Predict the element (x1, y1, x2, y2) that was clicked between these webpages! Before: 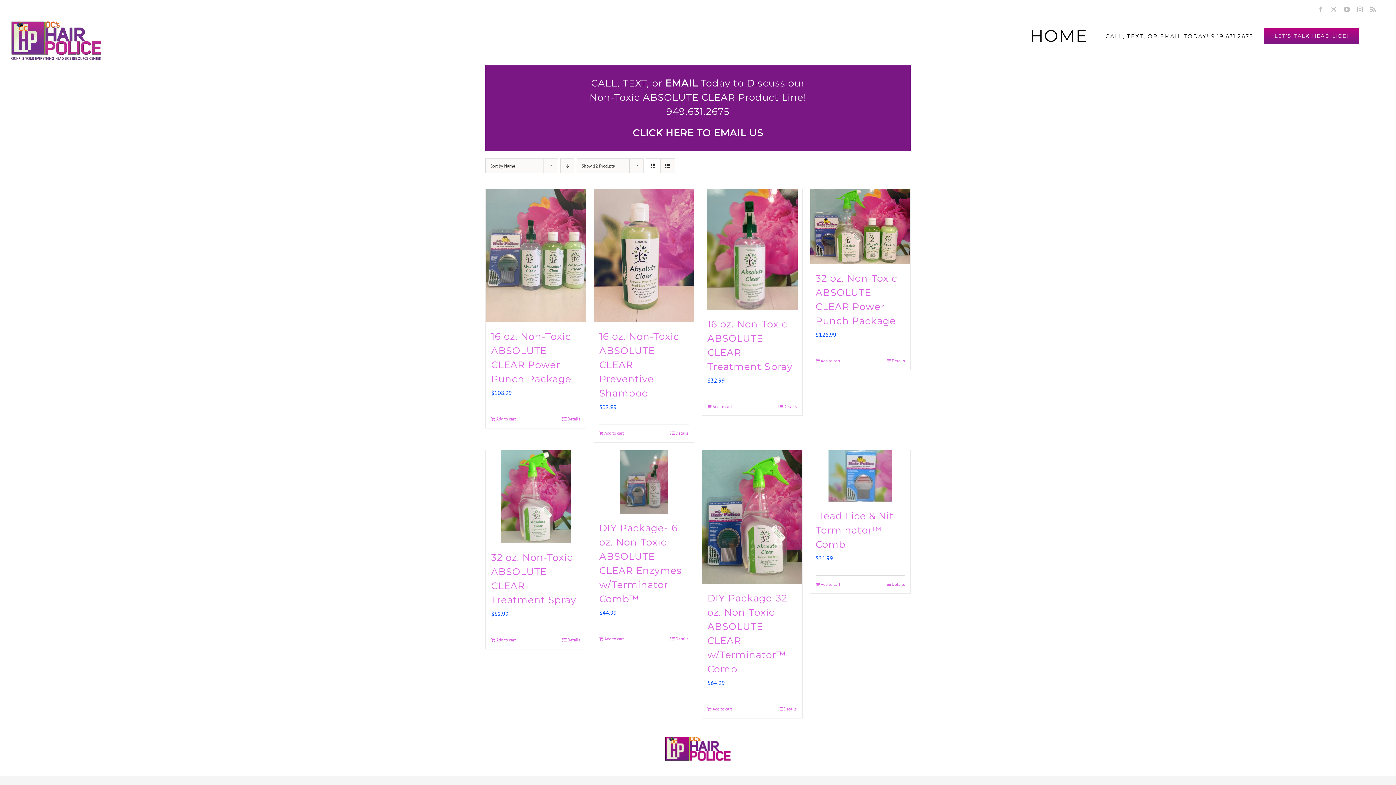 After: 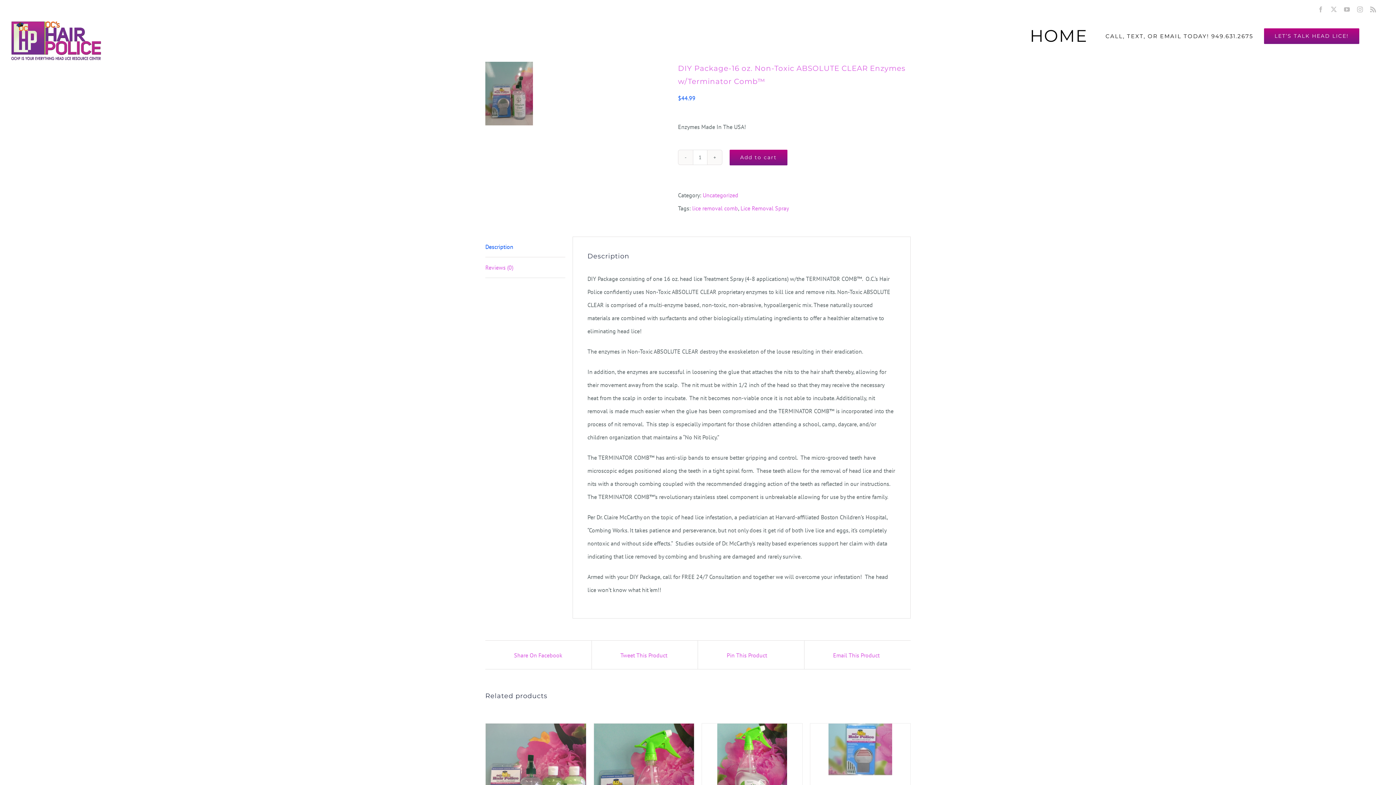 Action: bbox: (594, 450, 694, 514) label: DIY Package-16 oz. Non-Toxic ABSOLUTE CLEAR Enzymes w/Terminator Comb™